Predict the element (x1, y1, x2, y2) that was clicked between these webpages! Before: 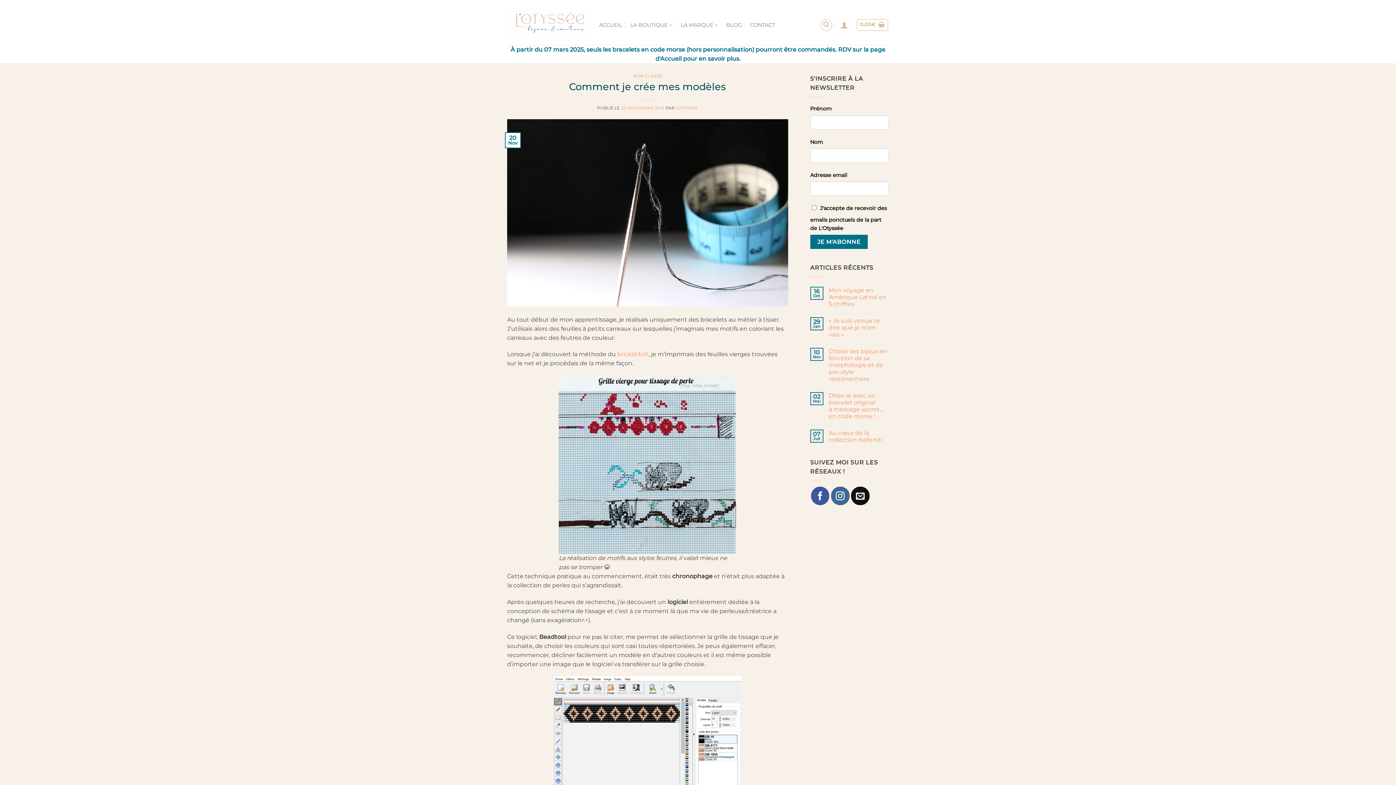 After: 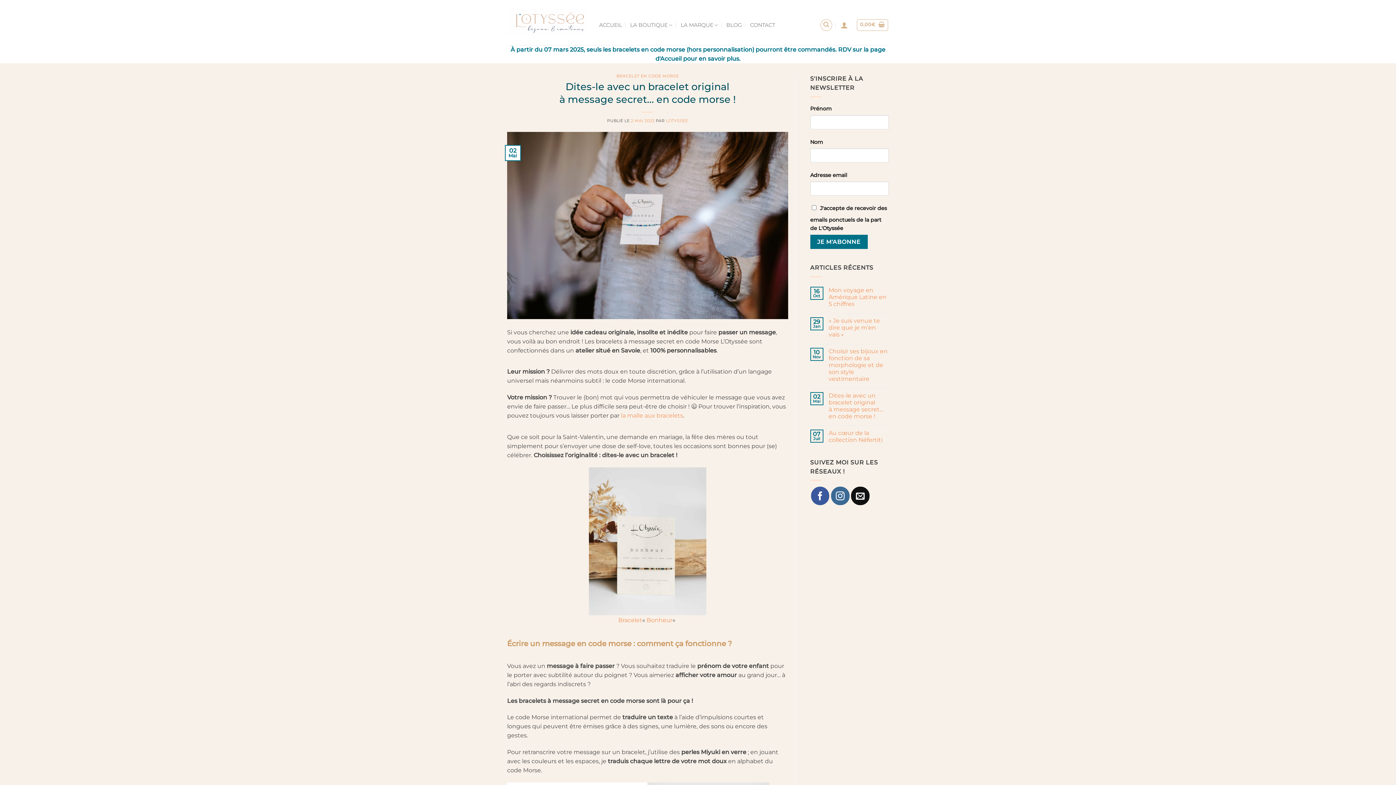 Action: bbox: (828, 392, 889, 419) label: Dites-le avec un bracelet original
à message secret… en code morse !